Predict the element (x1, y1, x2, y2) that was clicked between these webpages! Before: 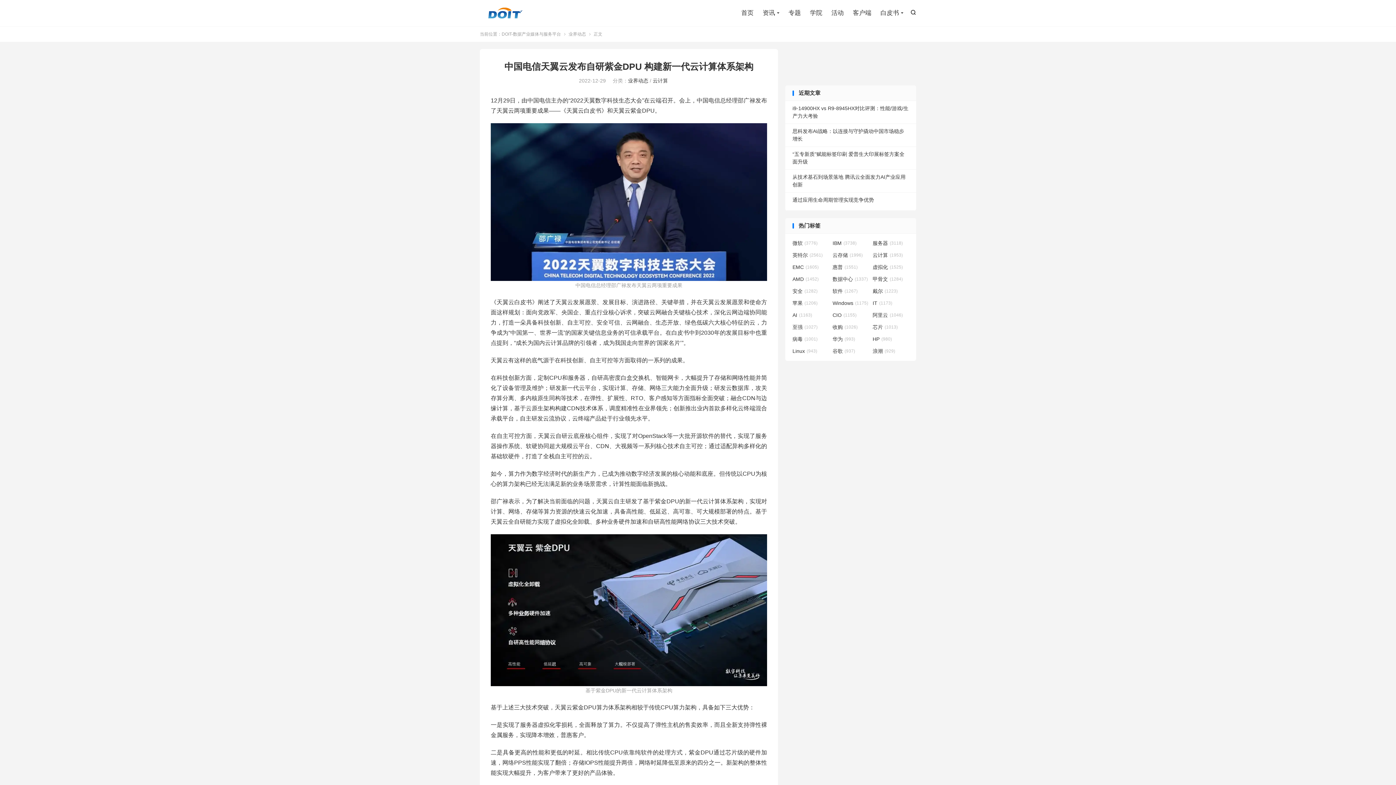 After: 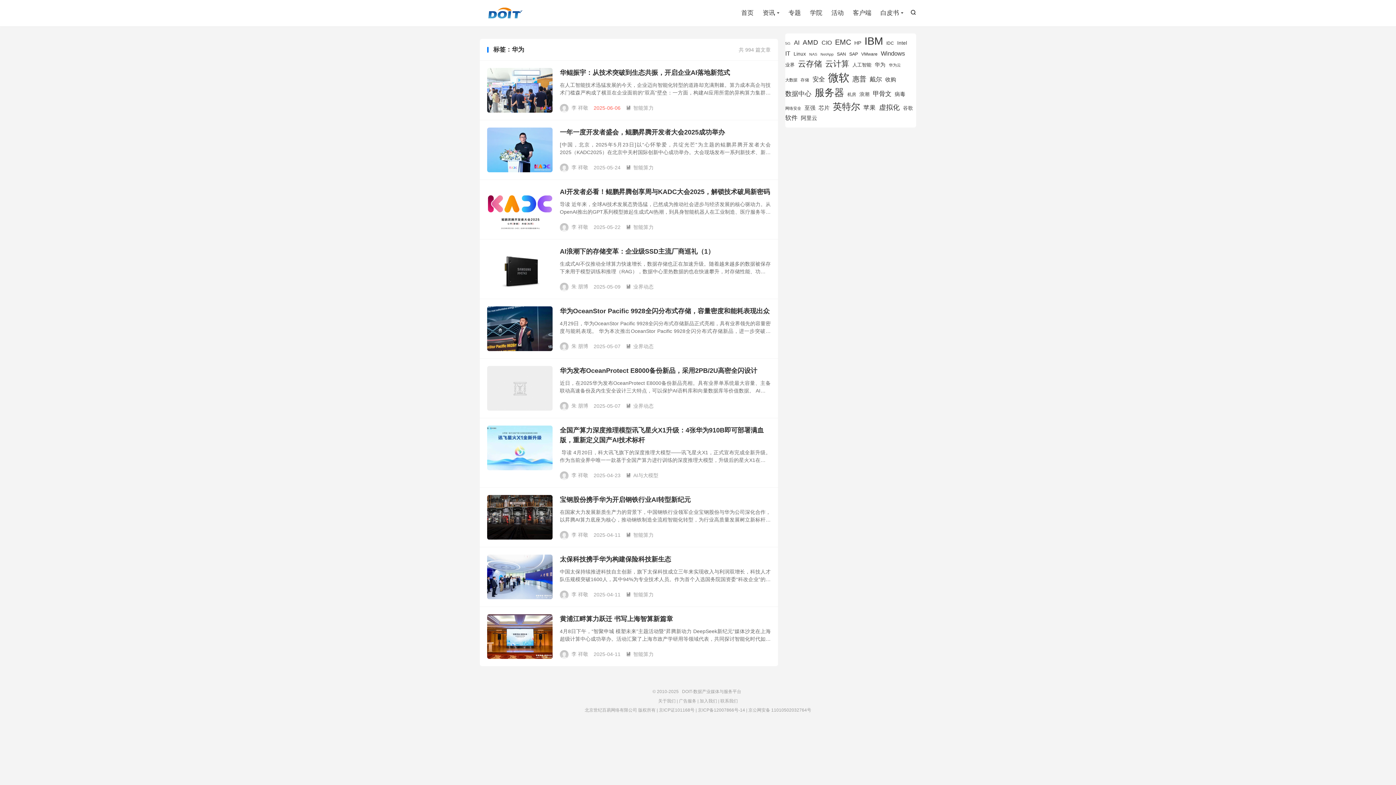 Action: bbox: (832, 335, 869, 343) label: 华为(993)